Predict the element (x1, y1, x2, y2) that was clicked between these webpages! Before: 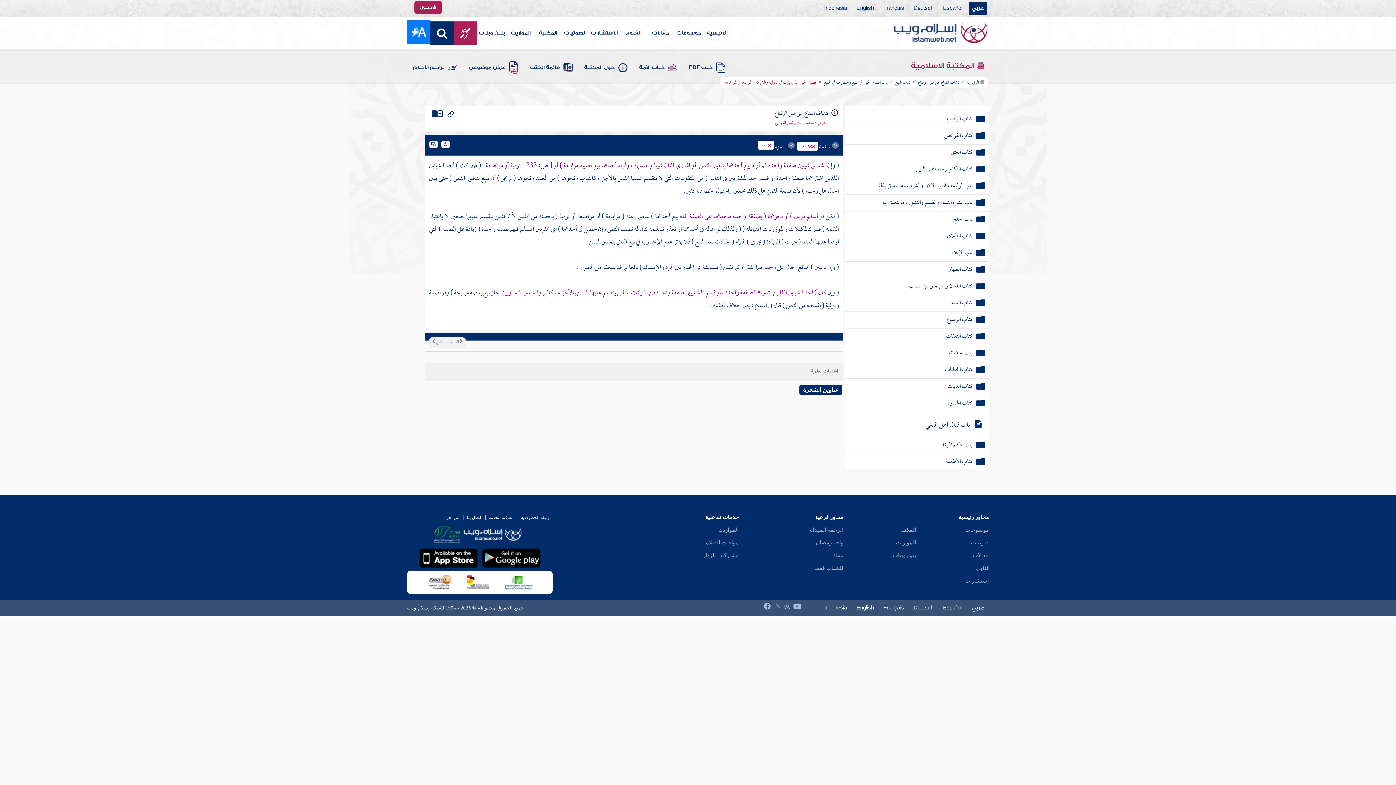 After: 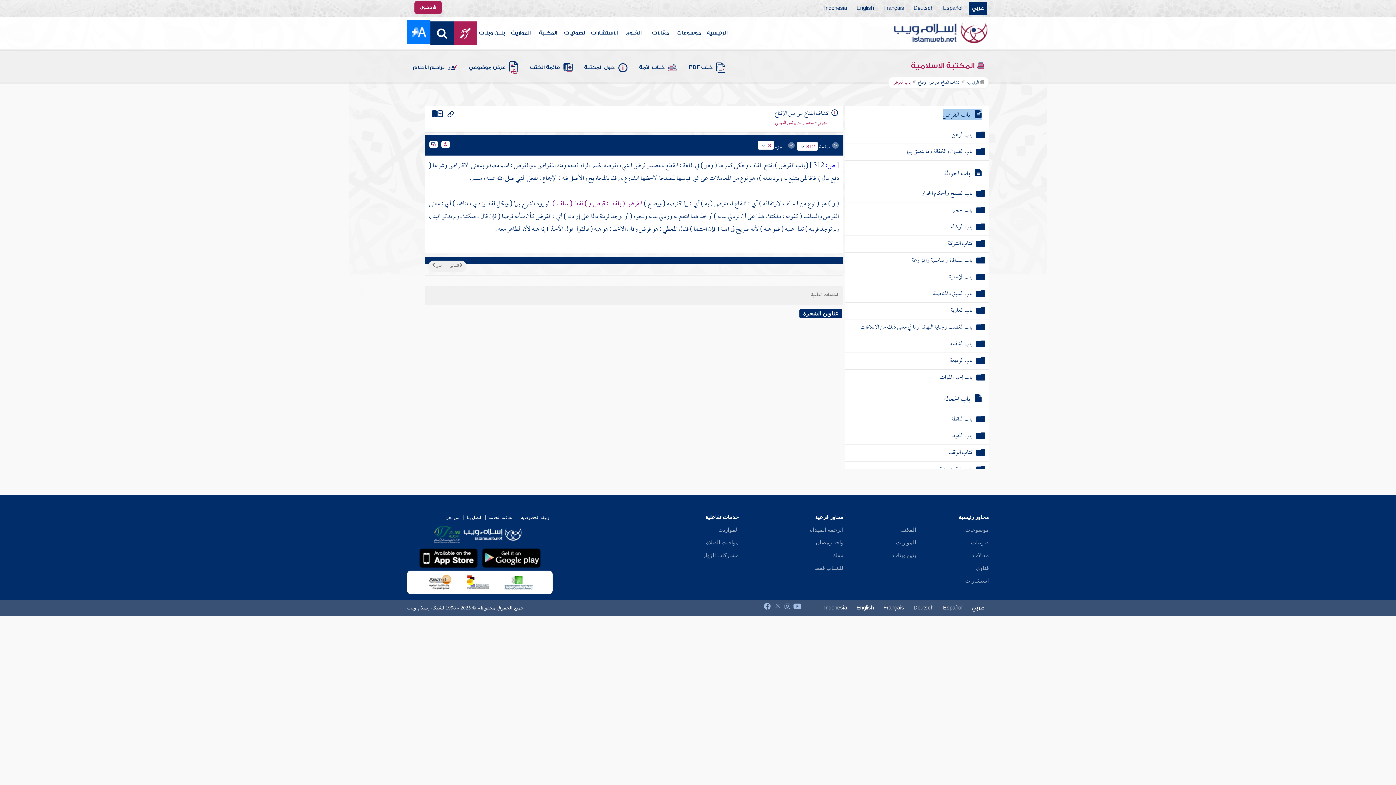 Action: label: باب القرض bbox: (942, 323, 970, 337)